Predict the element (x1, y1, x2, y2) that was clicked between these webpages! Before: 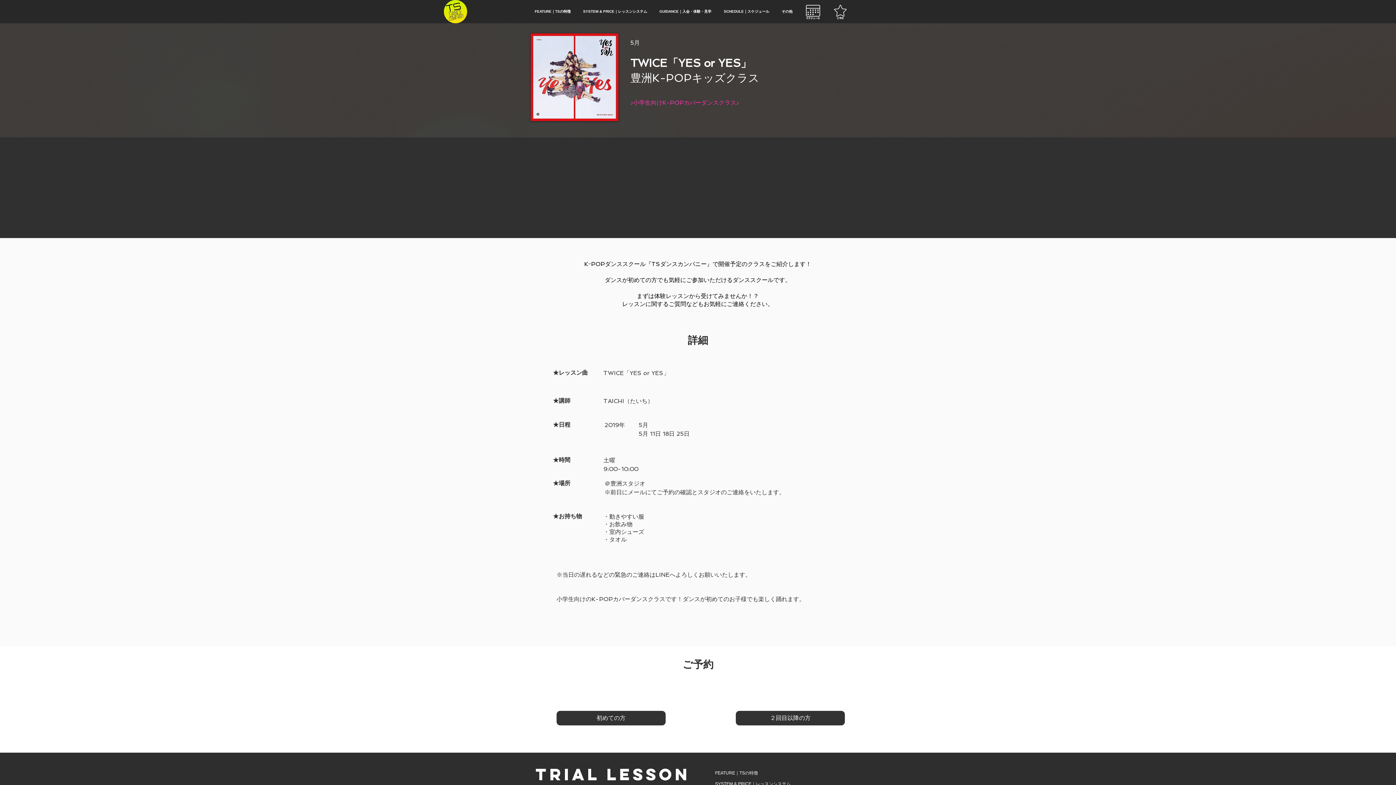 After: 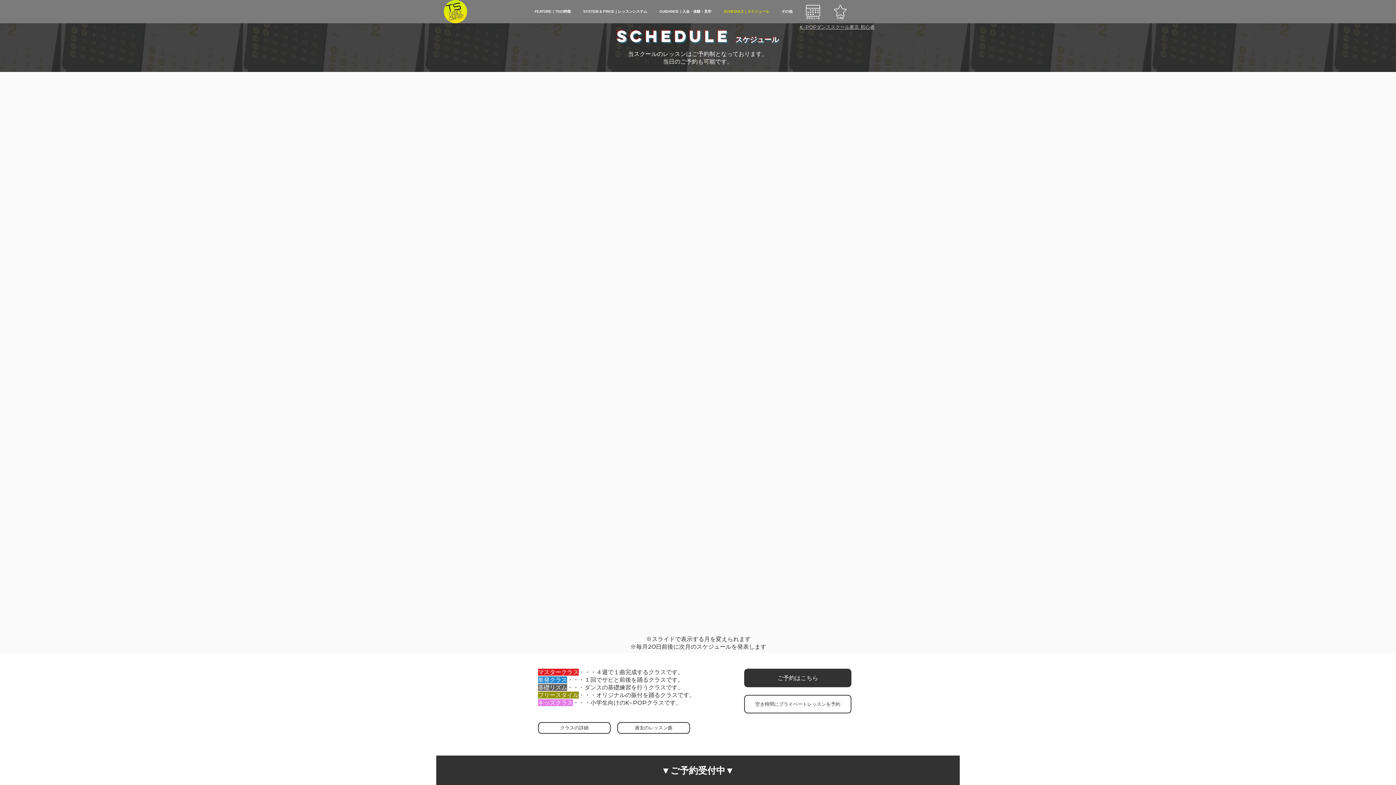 Action: bbox: (805, 3, 821, 19)